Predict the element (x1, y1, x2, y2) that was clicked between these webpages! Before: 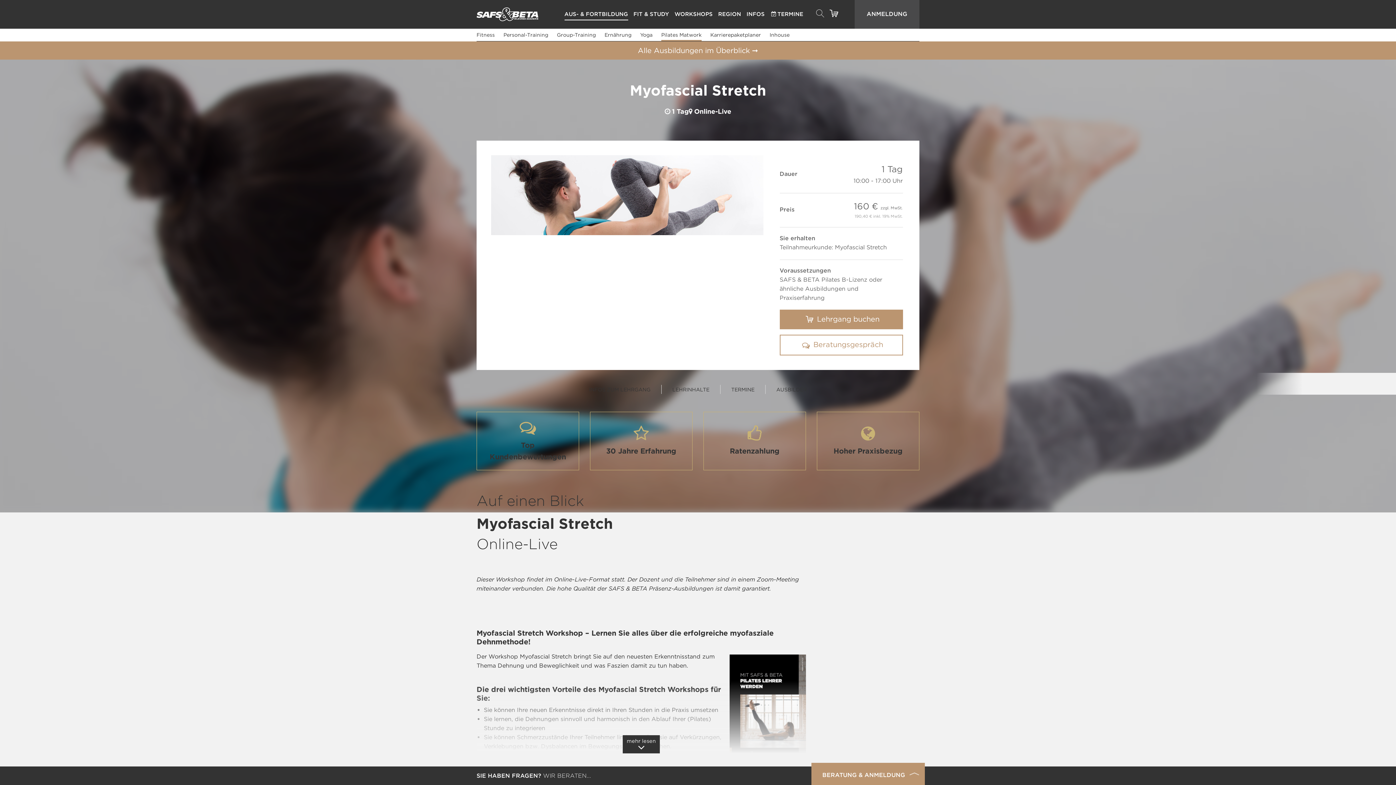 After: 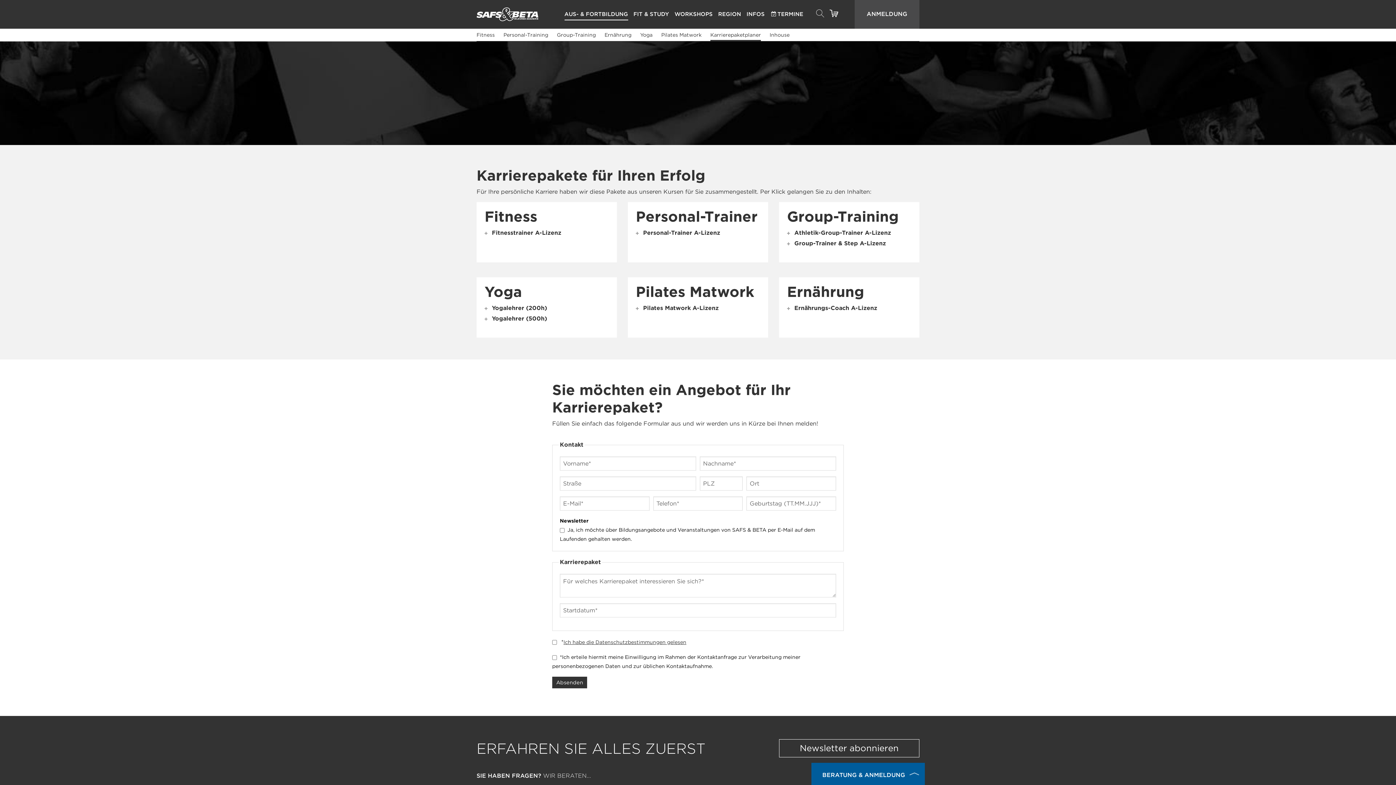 Action: label: Karrierepaketplaner bbox: (710, 28, 761, 41)